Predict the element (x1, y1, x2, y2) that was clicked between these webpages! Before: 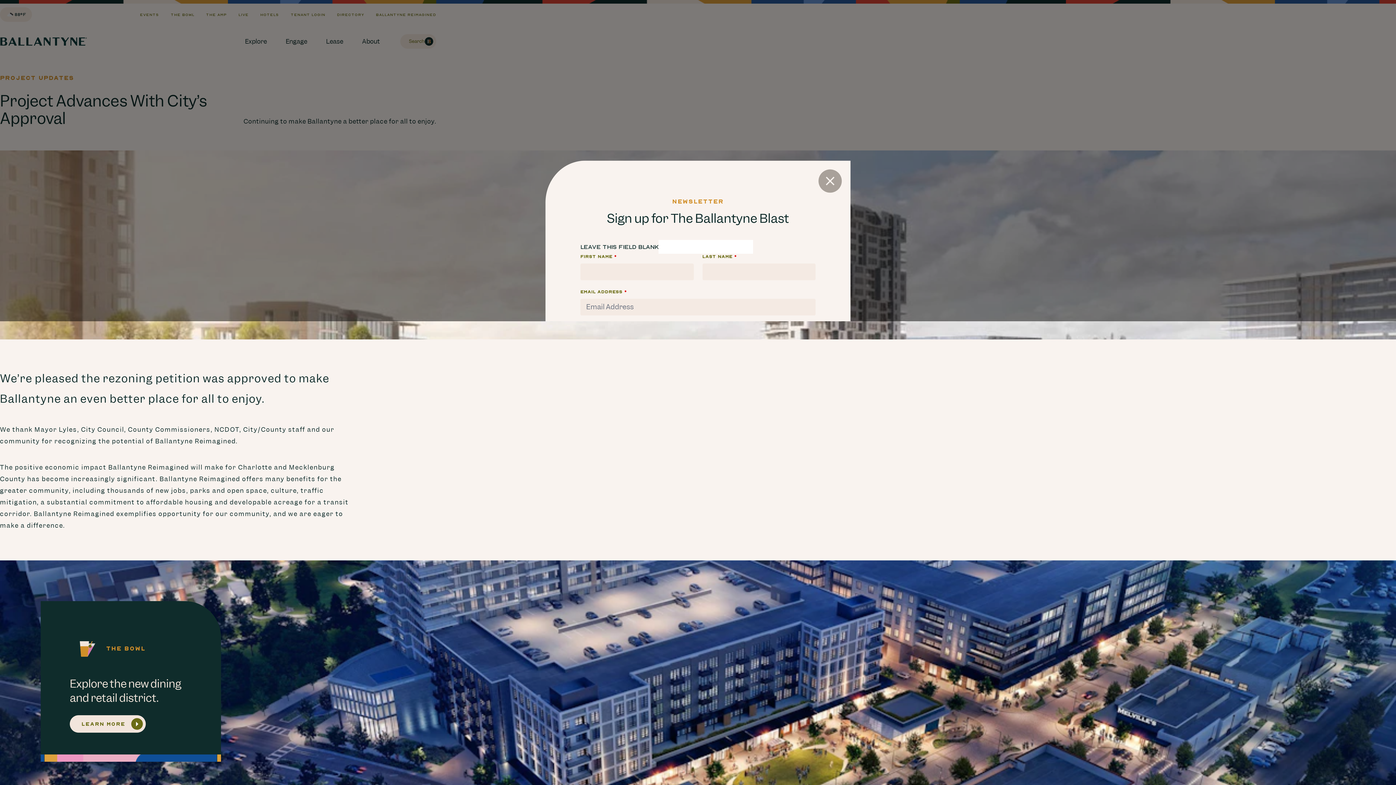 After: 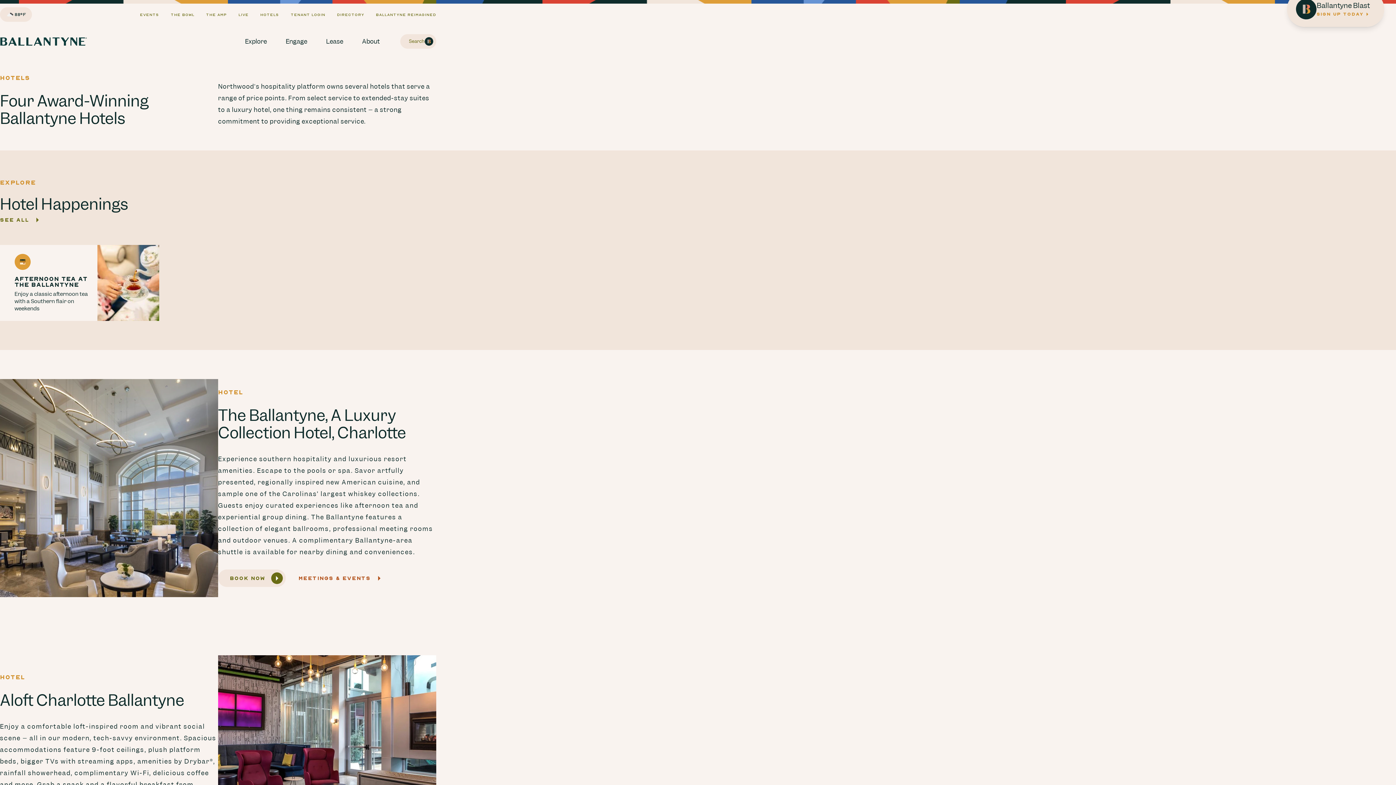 Action: label: HOTELS bbox: (254, 3, 285, 25)